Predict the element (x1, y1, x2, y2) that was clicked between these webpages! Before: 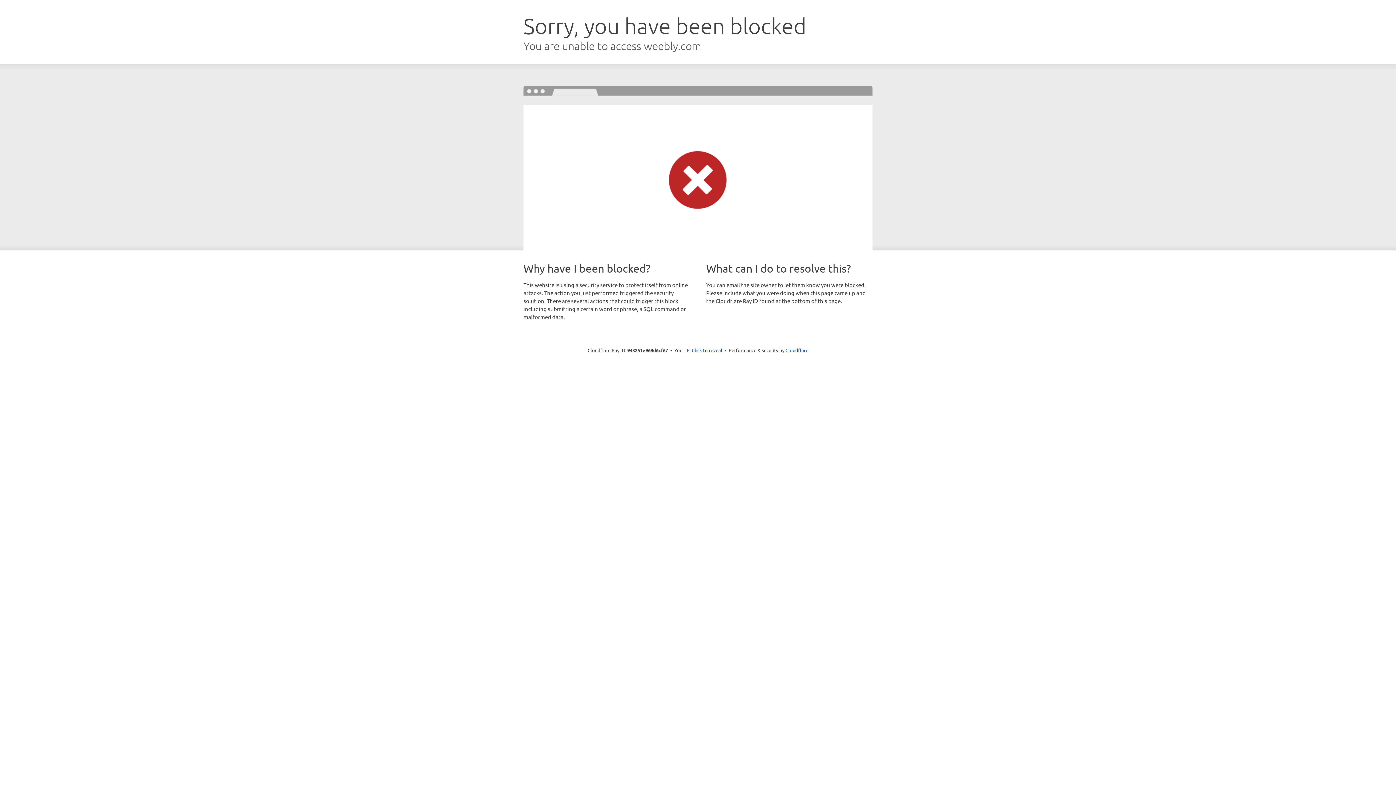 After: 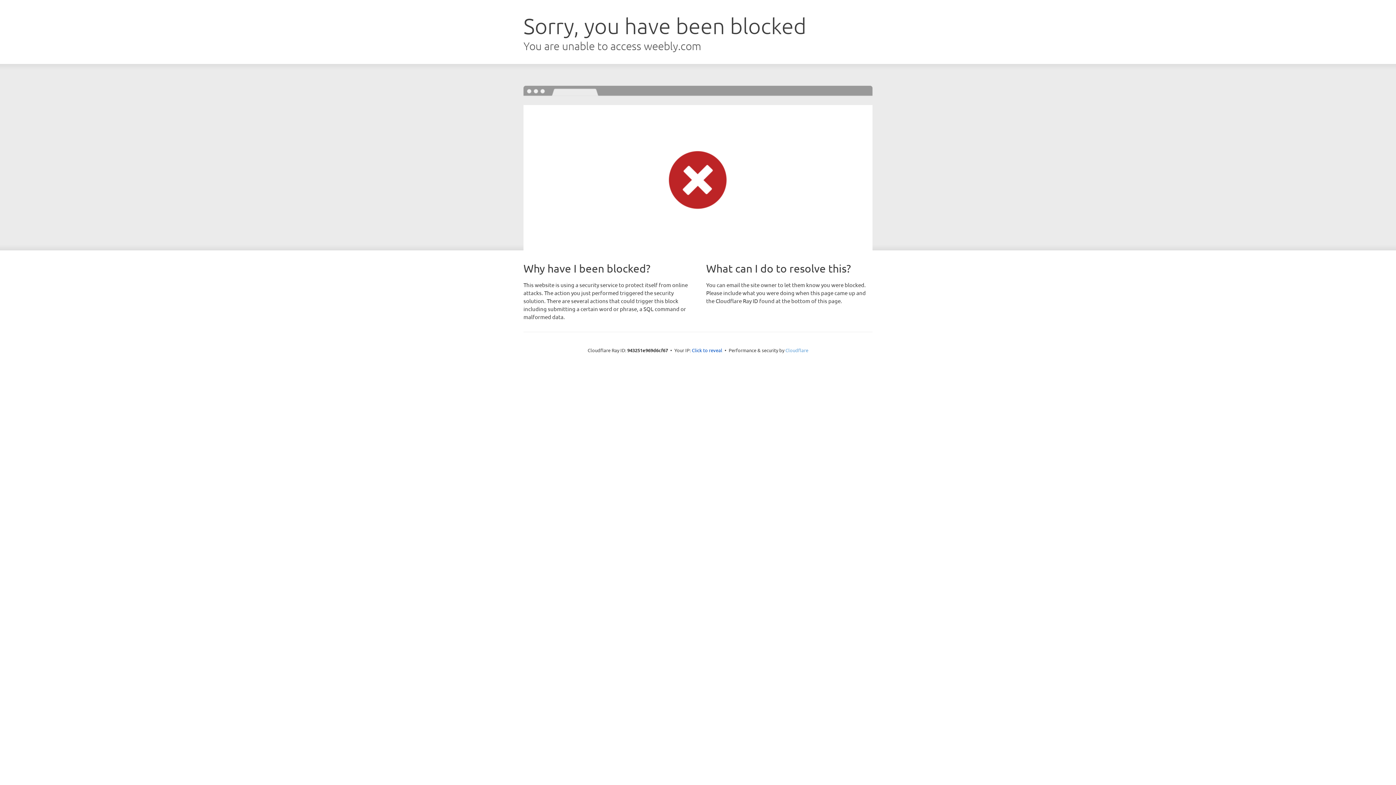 Action: label: Cloudflare bbox: (785, 347, 808, 353)